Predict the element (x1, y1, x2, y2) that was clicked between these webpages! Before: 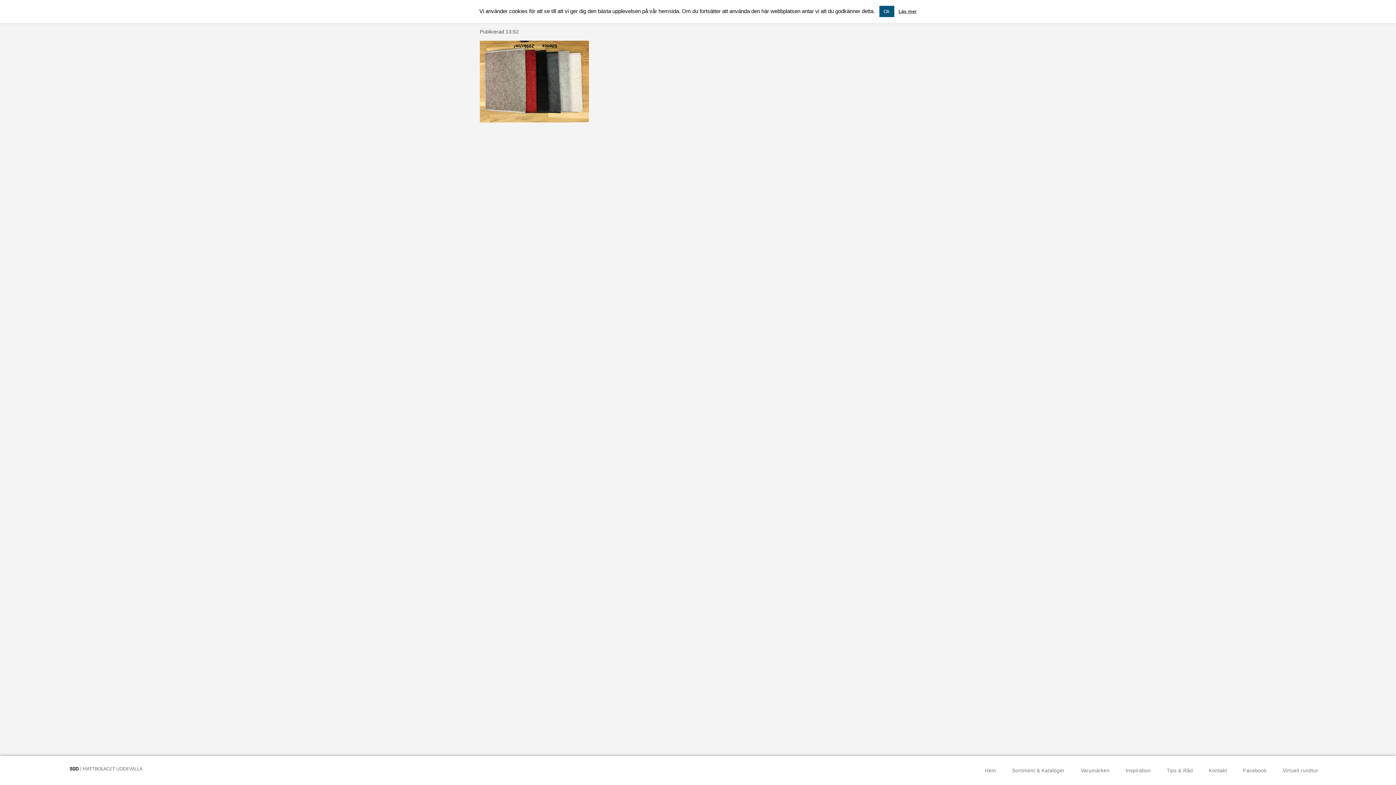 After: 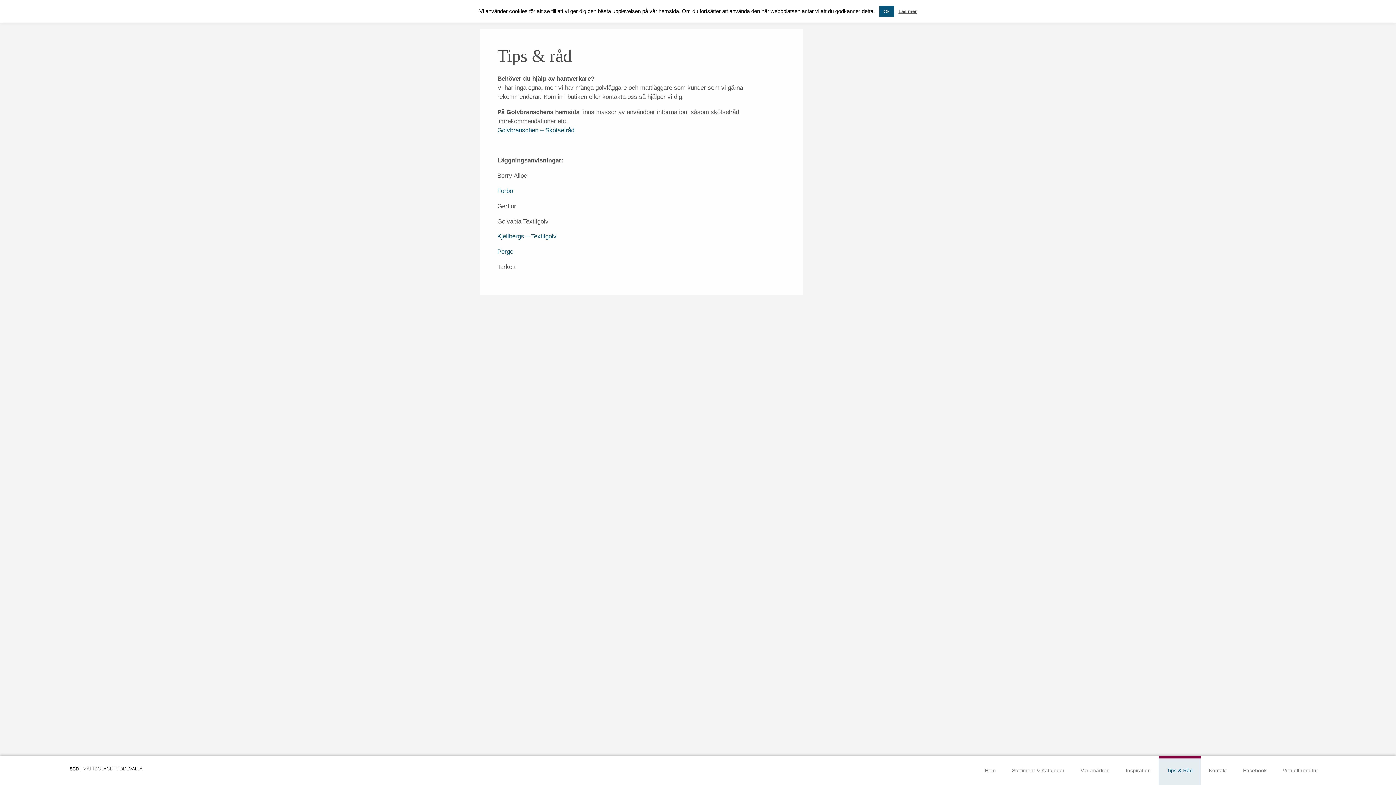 Action: bbox: (1159, 756, 1201, 785) label: Tips & Råd